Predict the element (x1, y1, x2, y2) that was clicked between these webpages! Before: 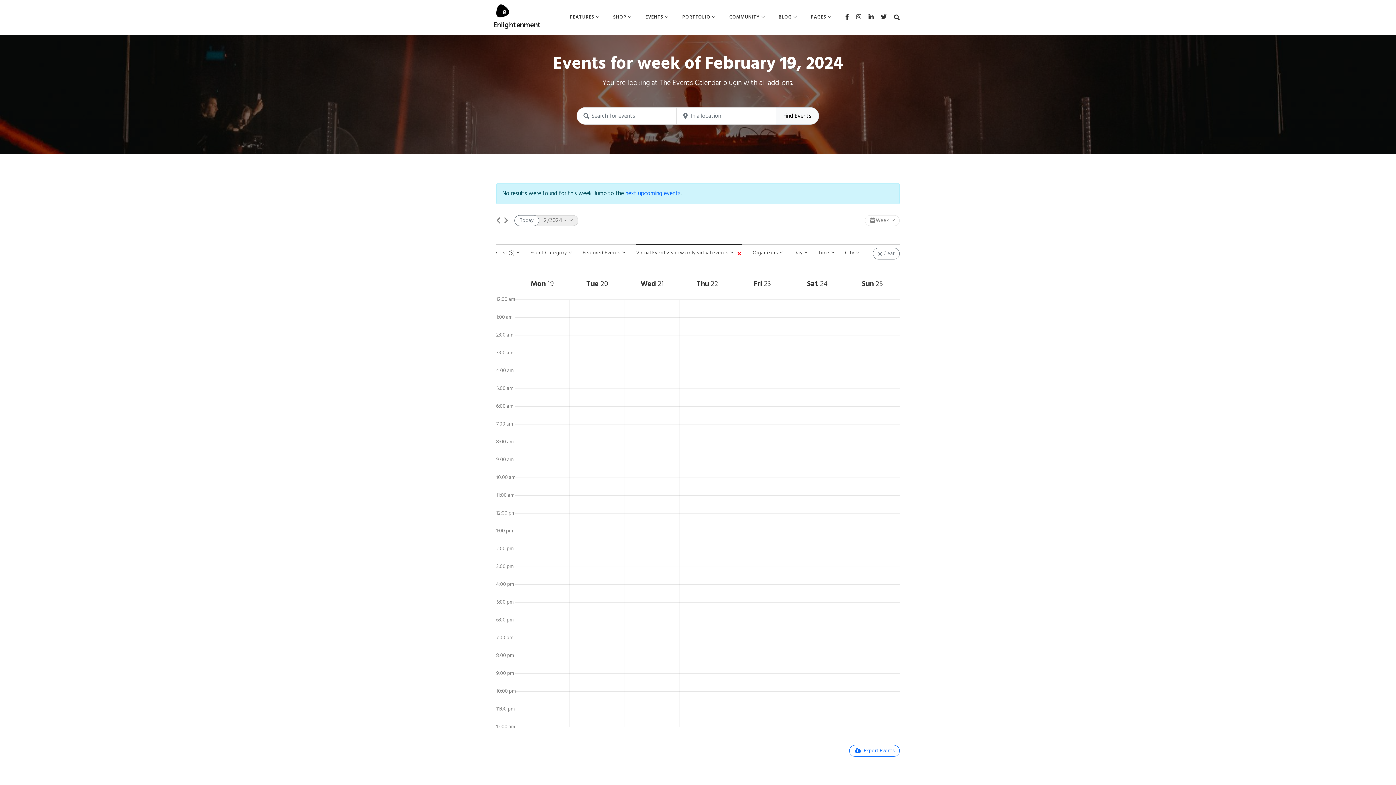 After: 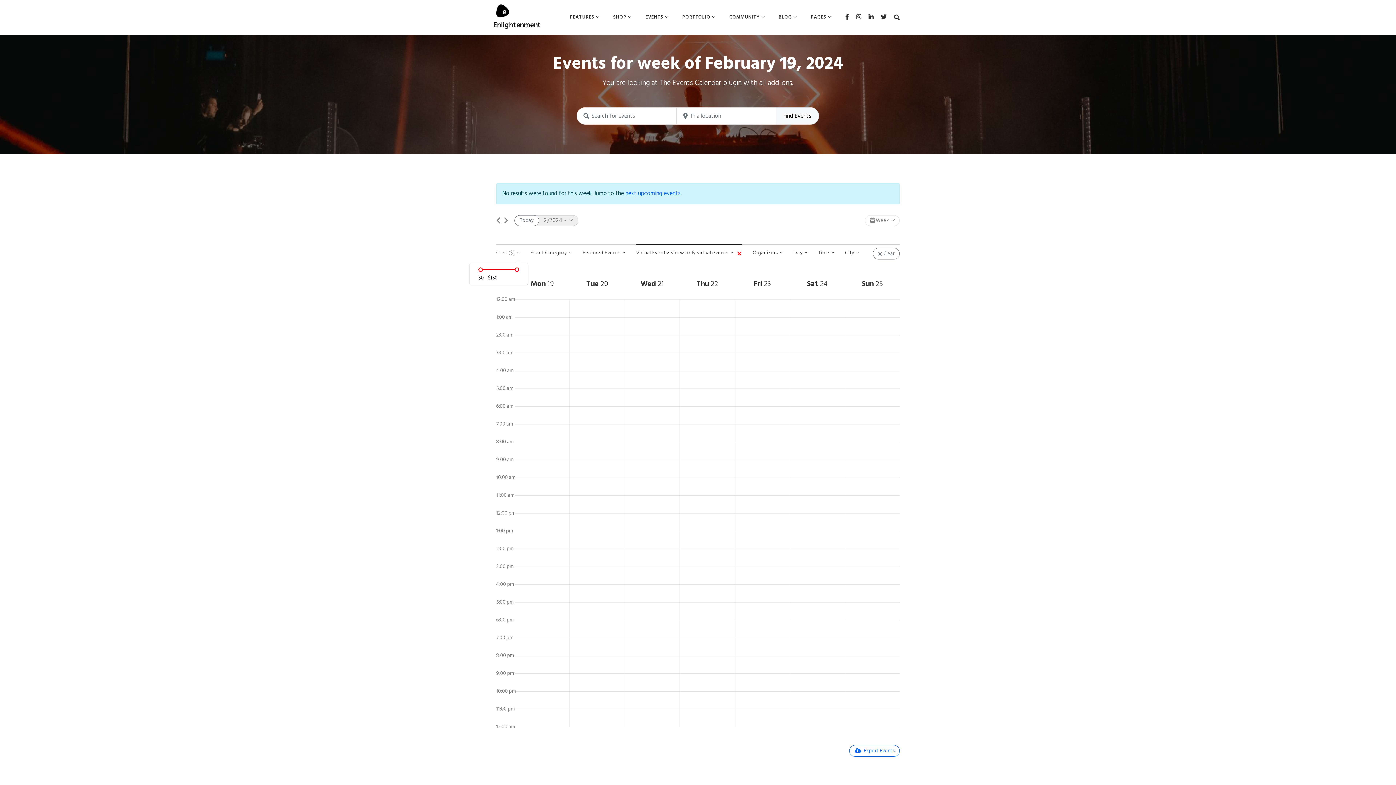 Action: label: Cost ($) bbox: (496, 244, 519, 262)